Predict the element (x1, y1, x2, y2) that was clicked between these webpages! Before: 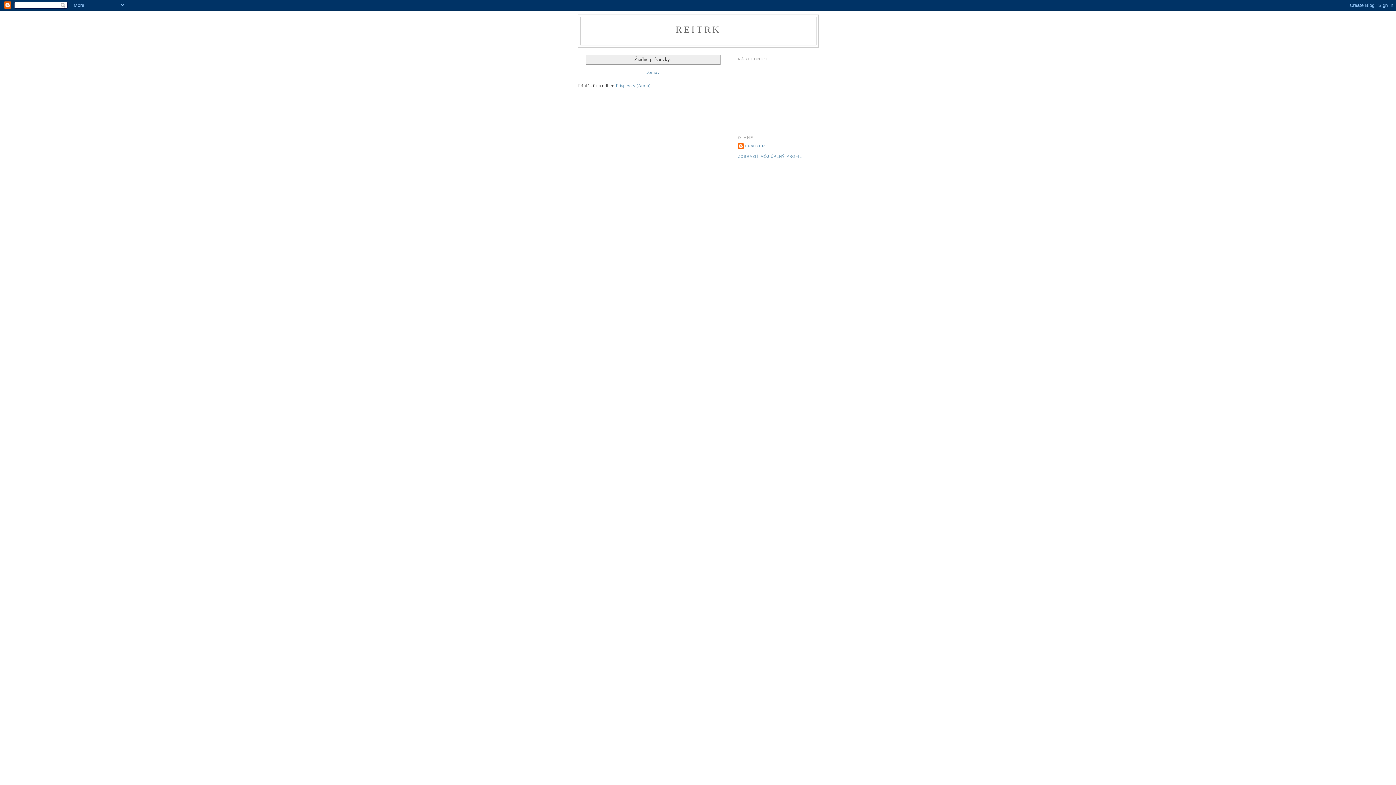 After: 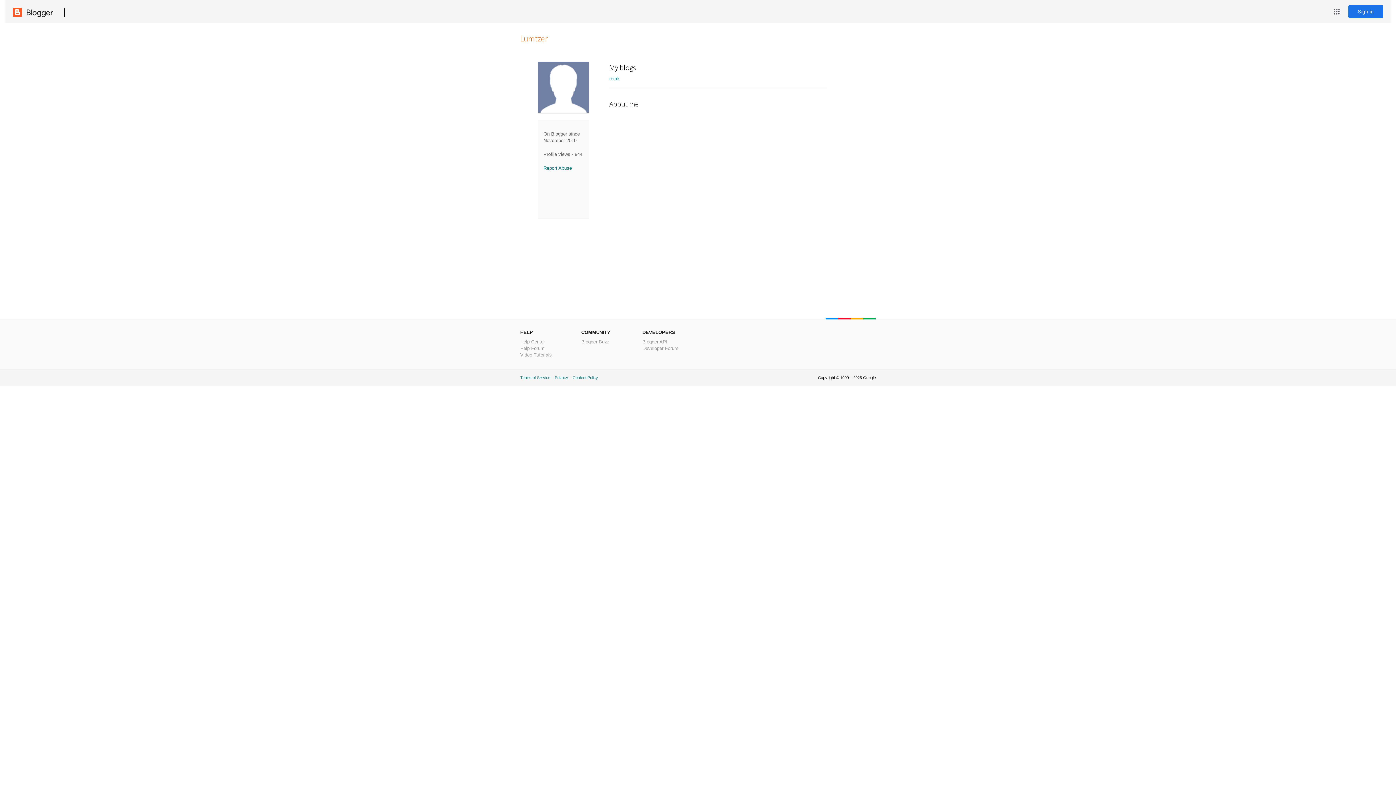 Action: label: ZOBRAZIŤ MÔJ ÚPLNÝ PROFIL bbox: (738, 154, 802, 158)